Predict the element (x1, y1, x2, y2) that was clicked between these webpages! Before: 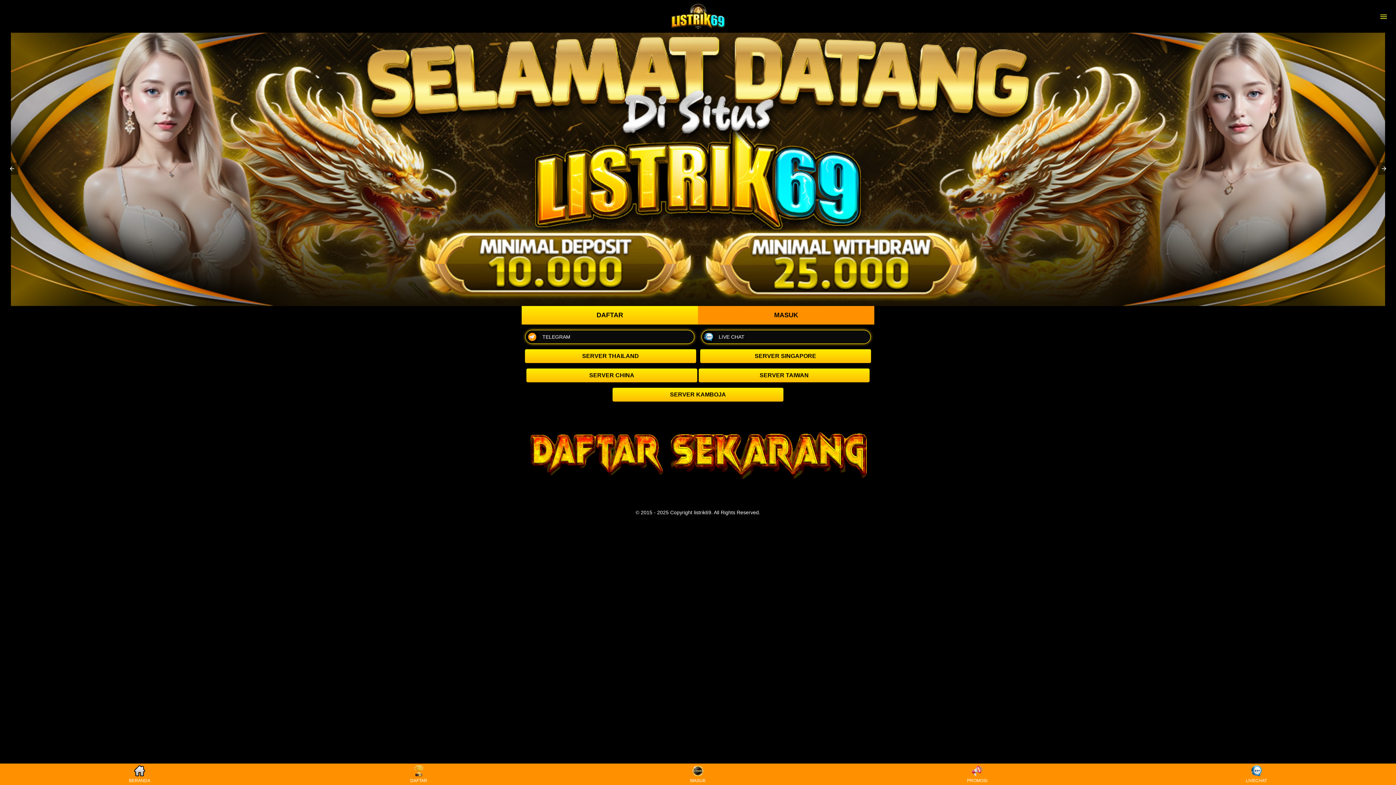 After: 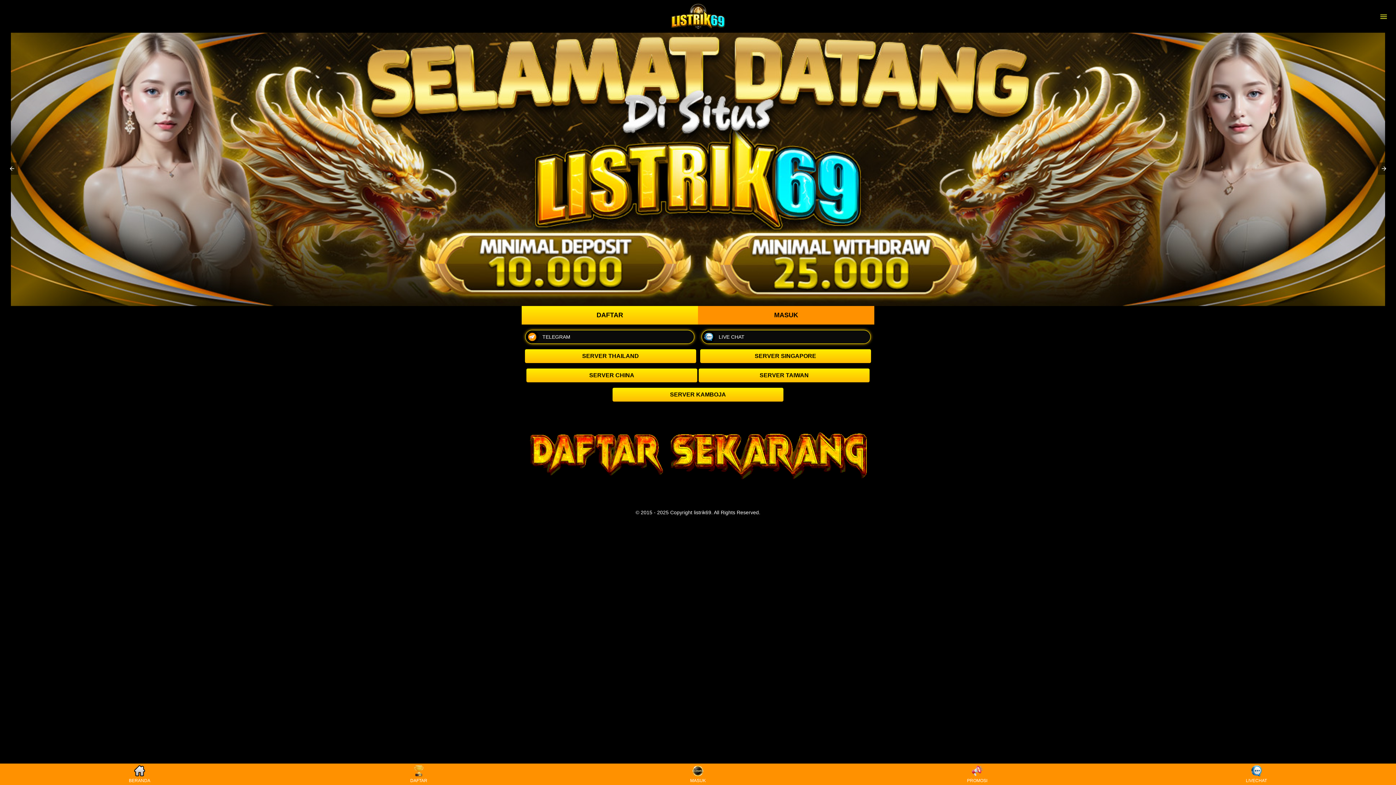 Action: bbox: (1243, 765, 1270, 783) label: LIVECHAT